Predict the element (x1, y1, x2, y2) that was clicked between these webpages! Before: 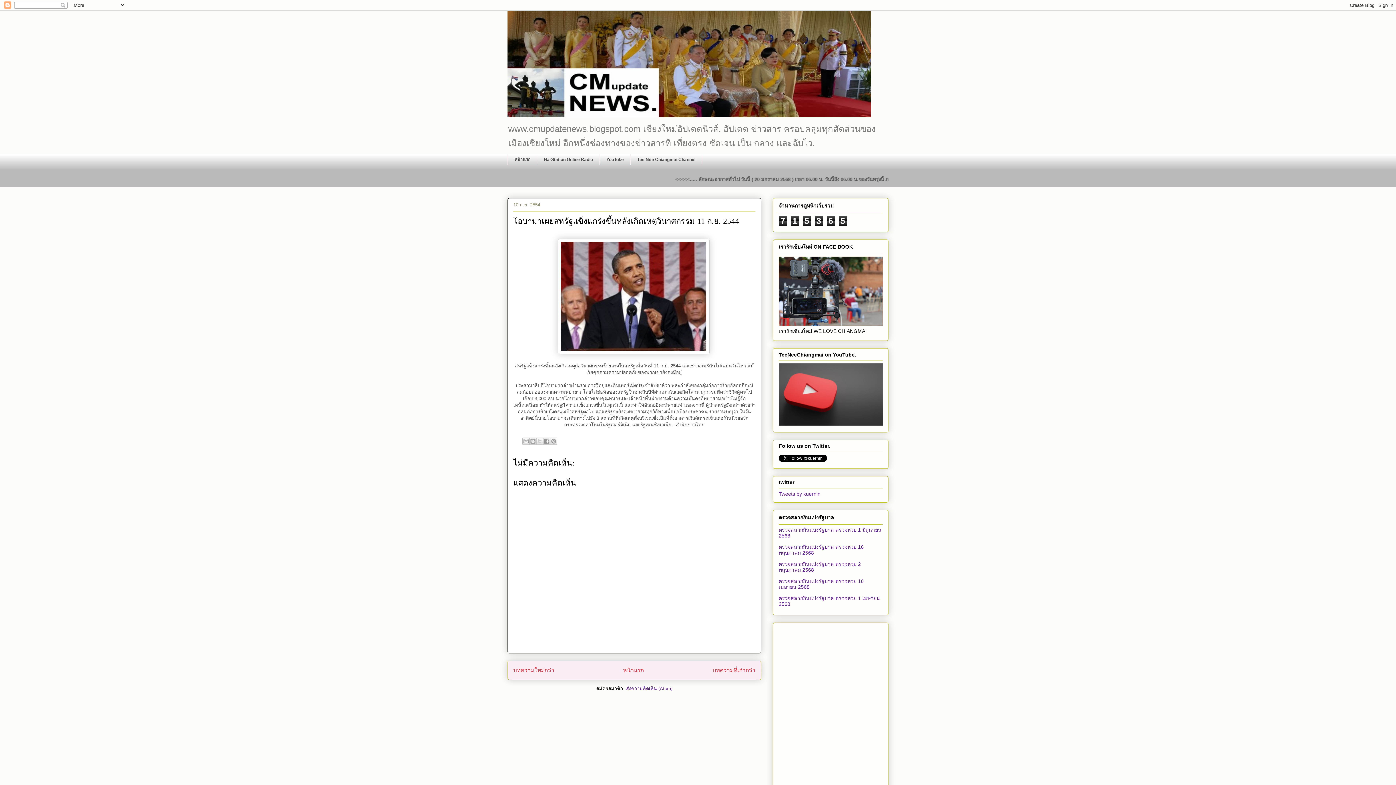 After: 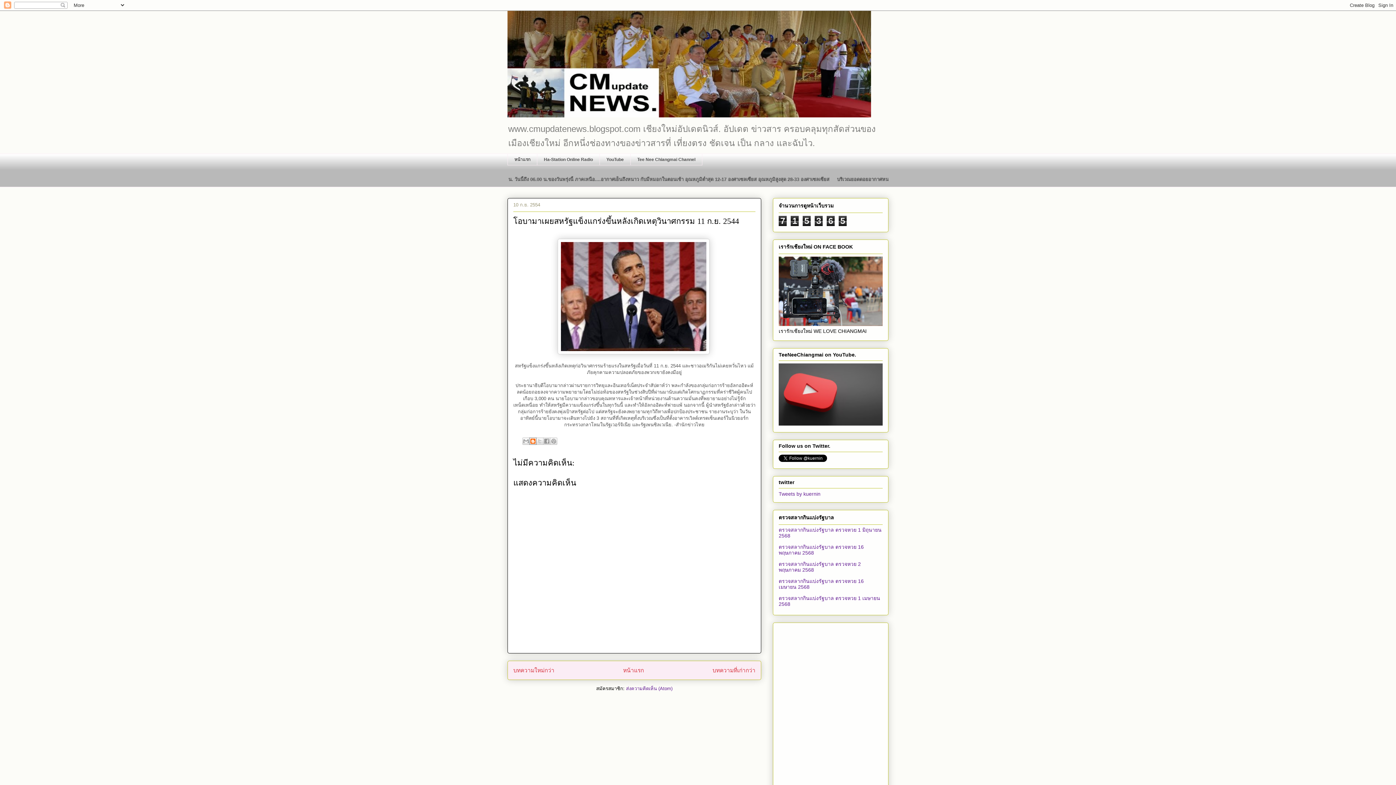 Action: label: BlogThis! bbox: (529, 437, 536, 445)